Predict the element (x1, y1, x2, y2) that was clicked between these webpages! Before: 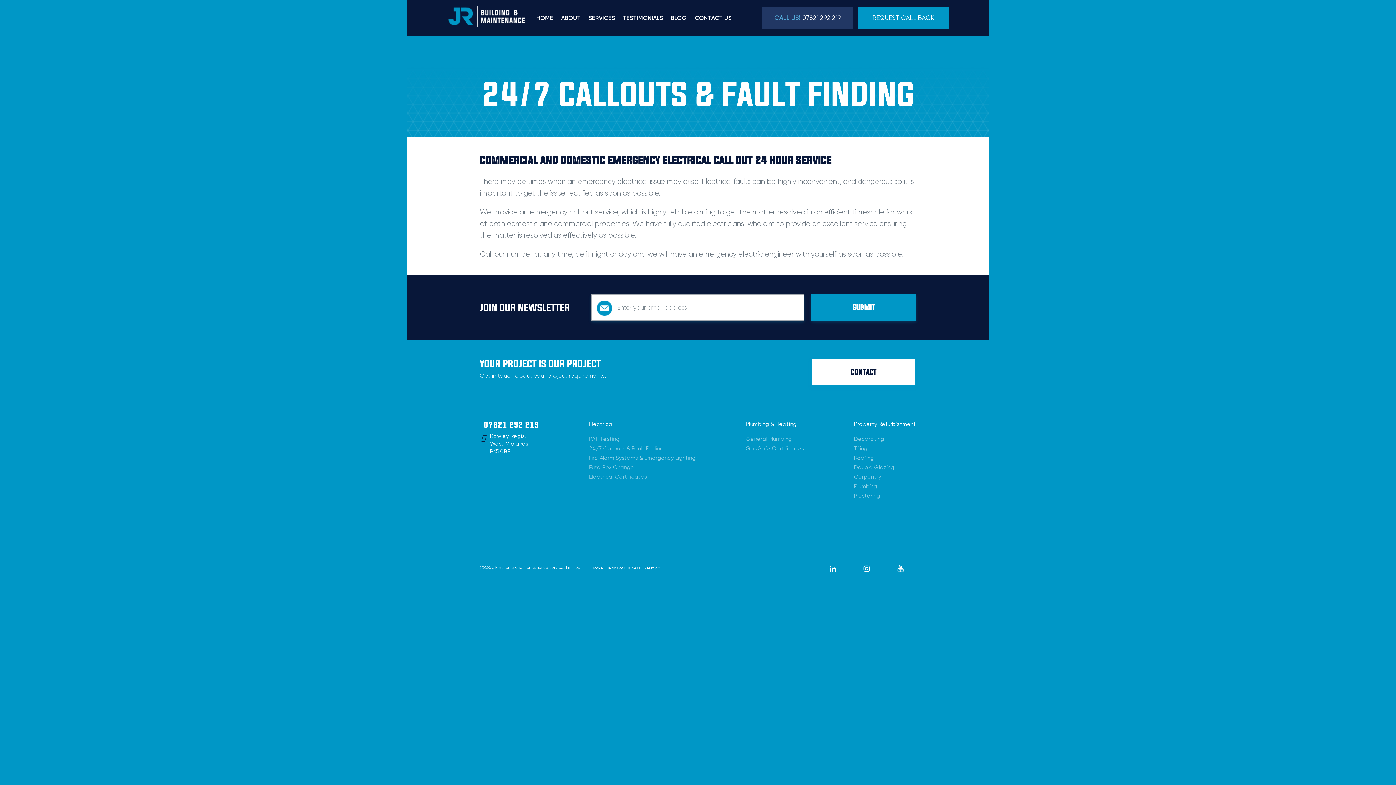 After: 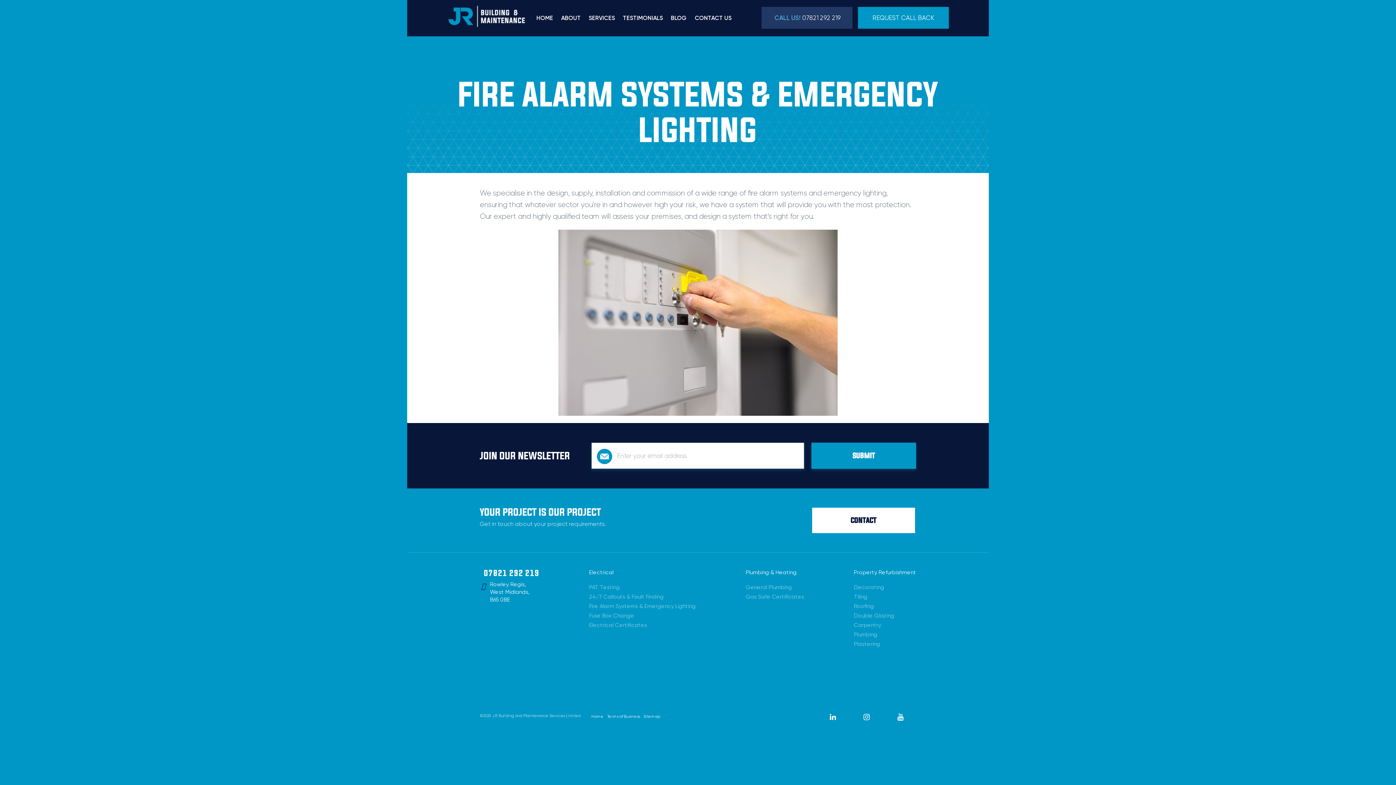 Action: bbox: (589, 454, 695, 461) label: Fire Alarm Systems & Emergency Lighting